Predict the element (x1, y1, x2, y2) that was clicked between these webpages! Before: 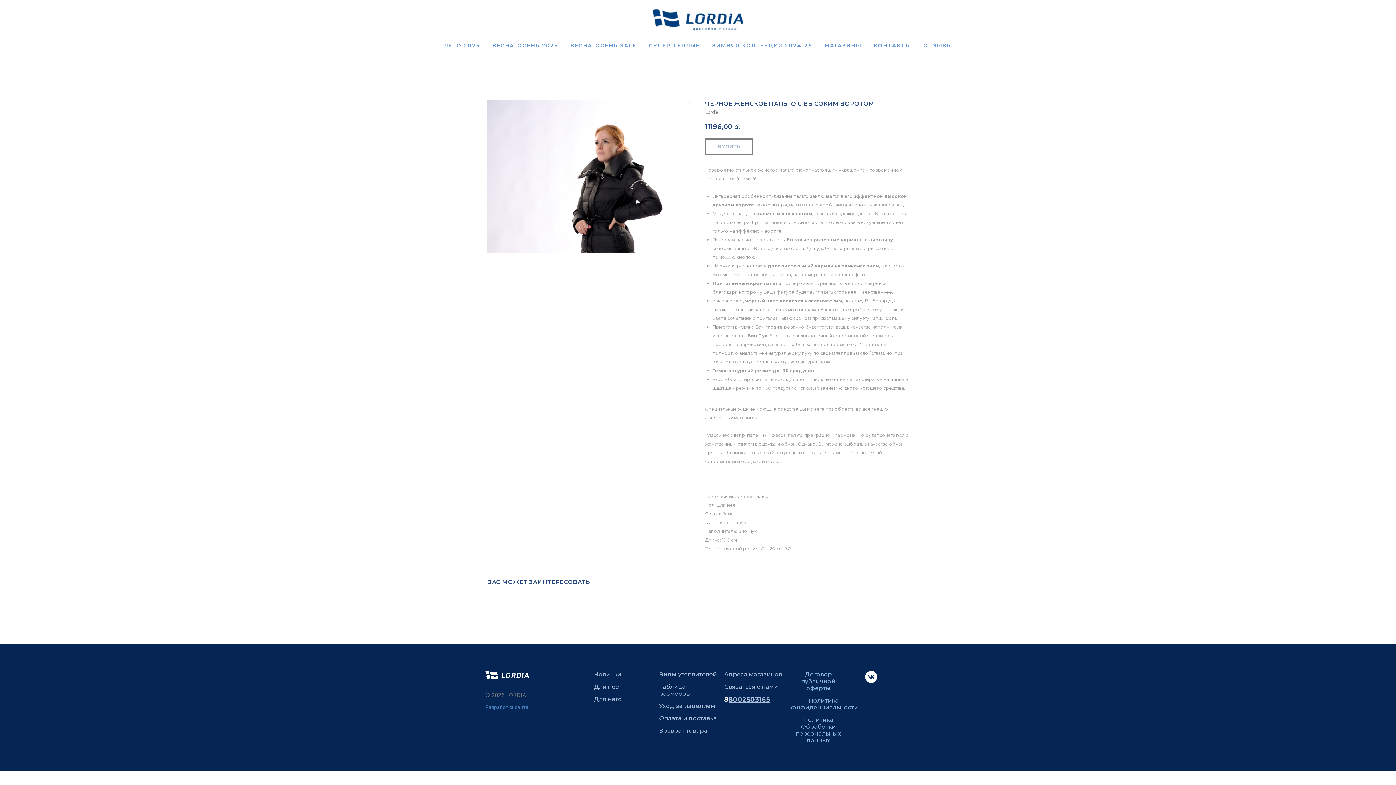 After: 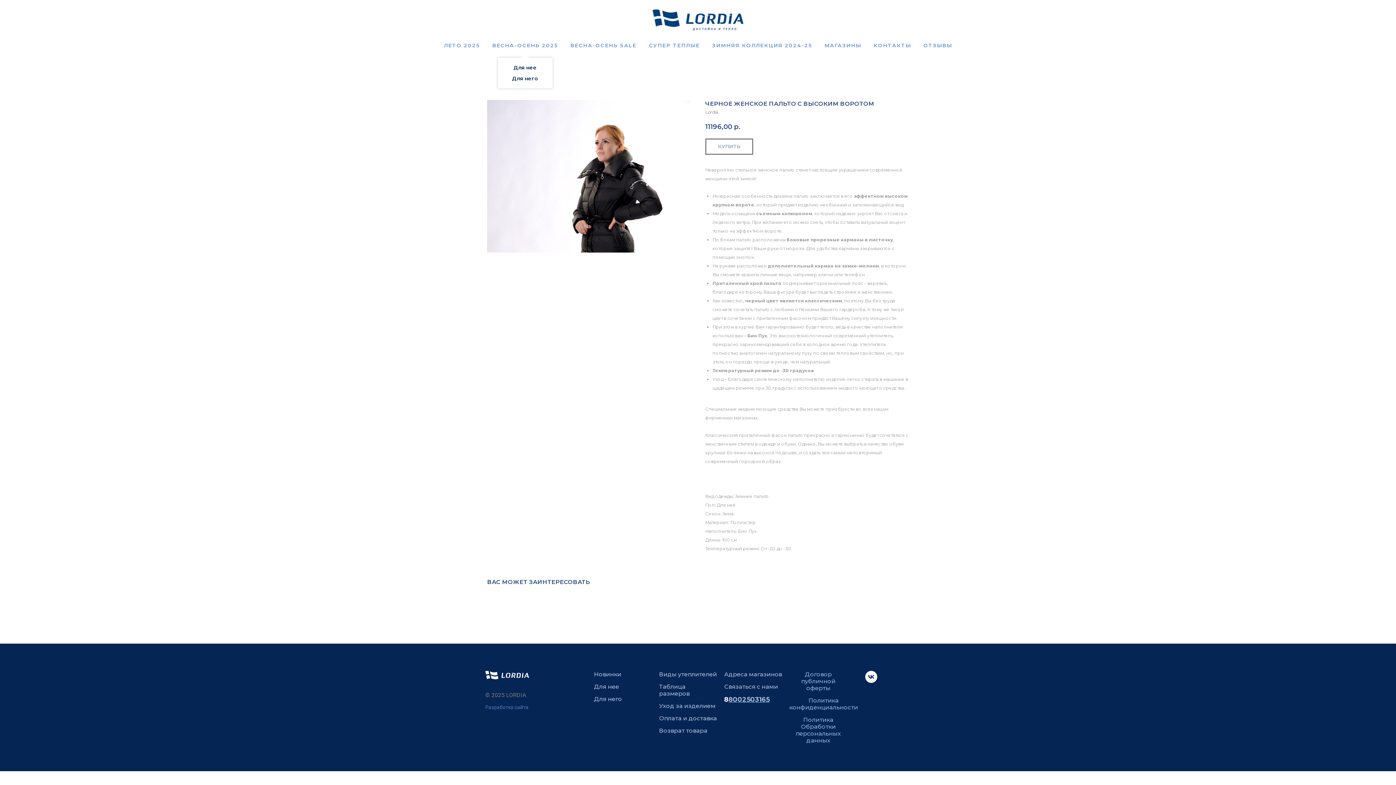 Action: bbox: (492, 42, 558, 48) label: ВЕСНА-ОСЕНЬ 2025